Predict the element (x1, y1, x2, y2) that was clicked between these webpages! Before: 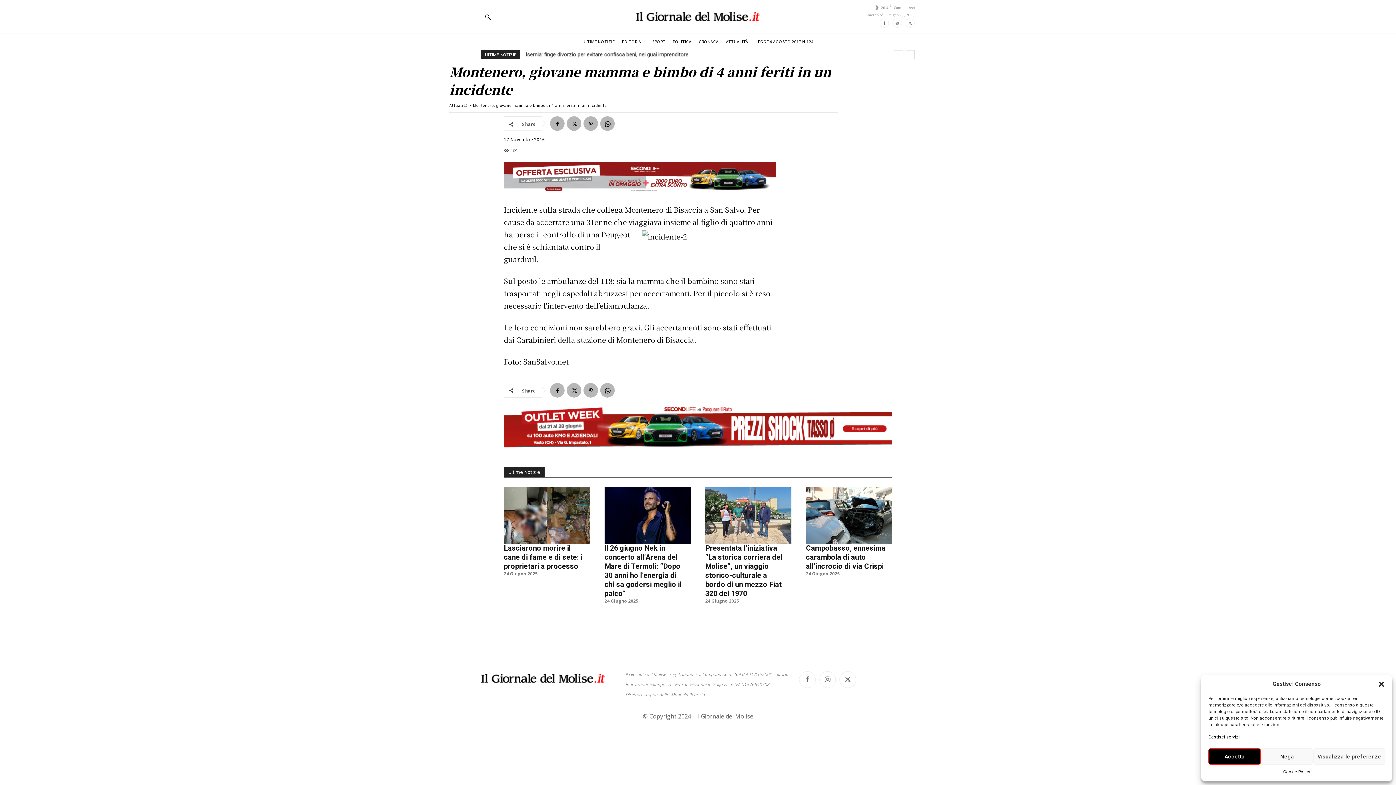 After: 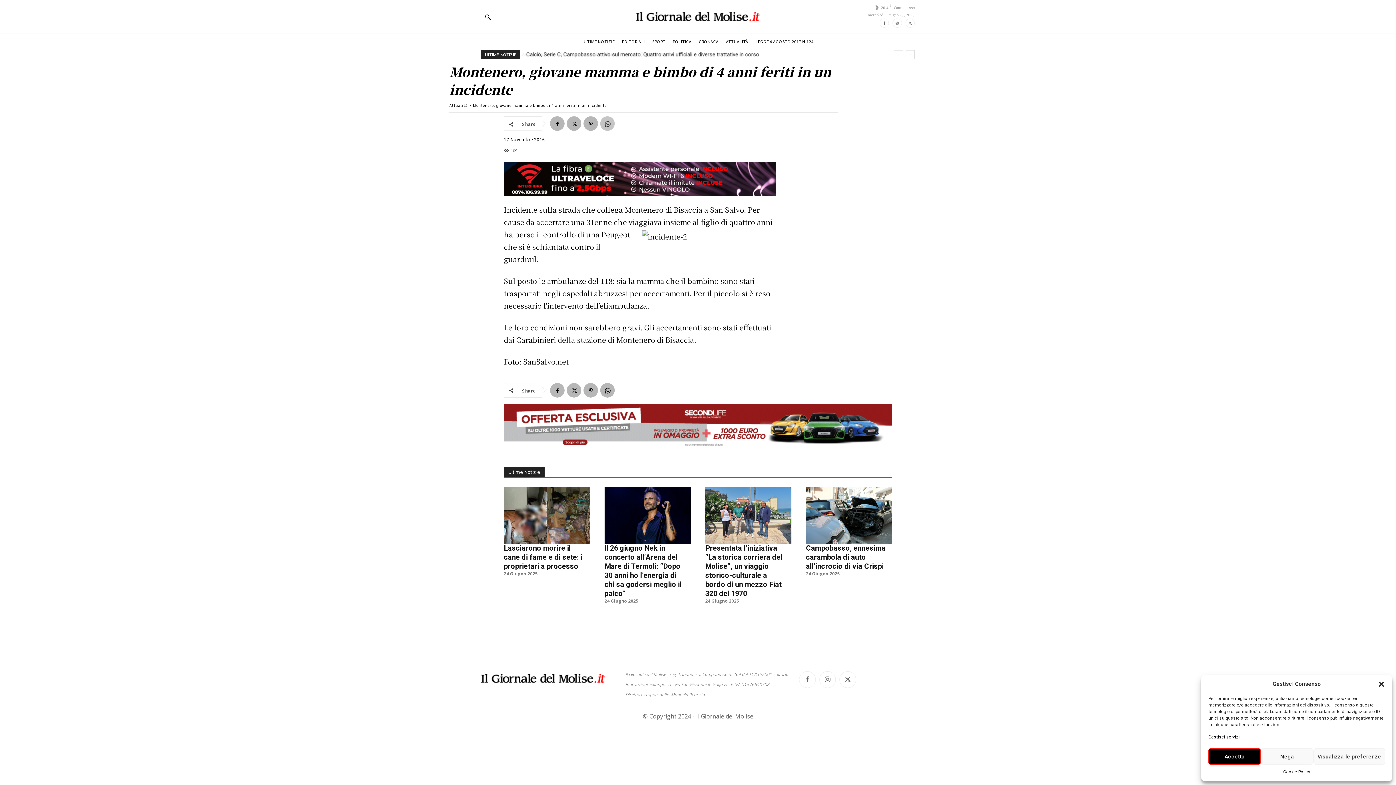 Action: bbox: (600, 116, 614, 130)